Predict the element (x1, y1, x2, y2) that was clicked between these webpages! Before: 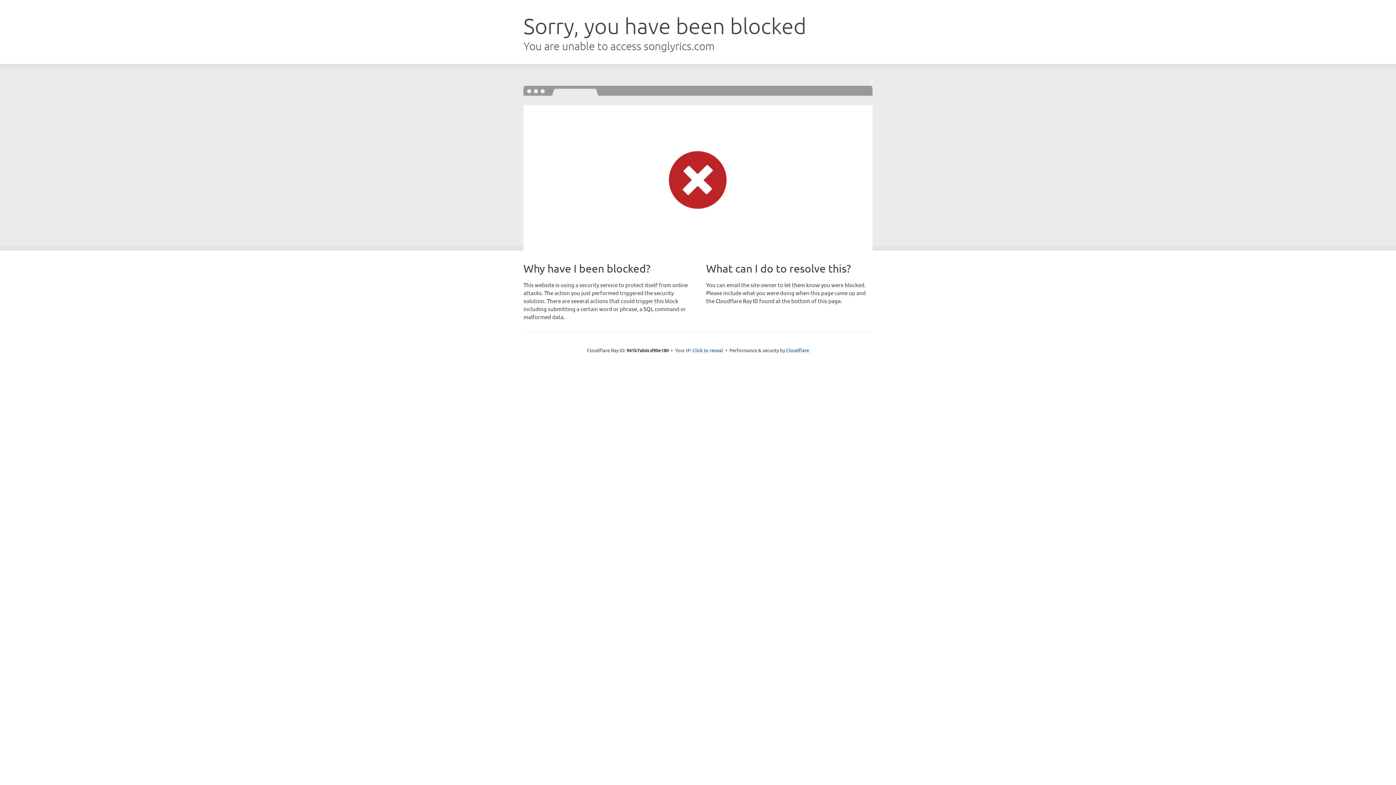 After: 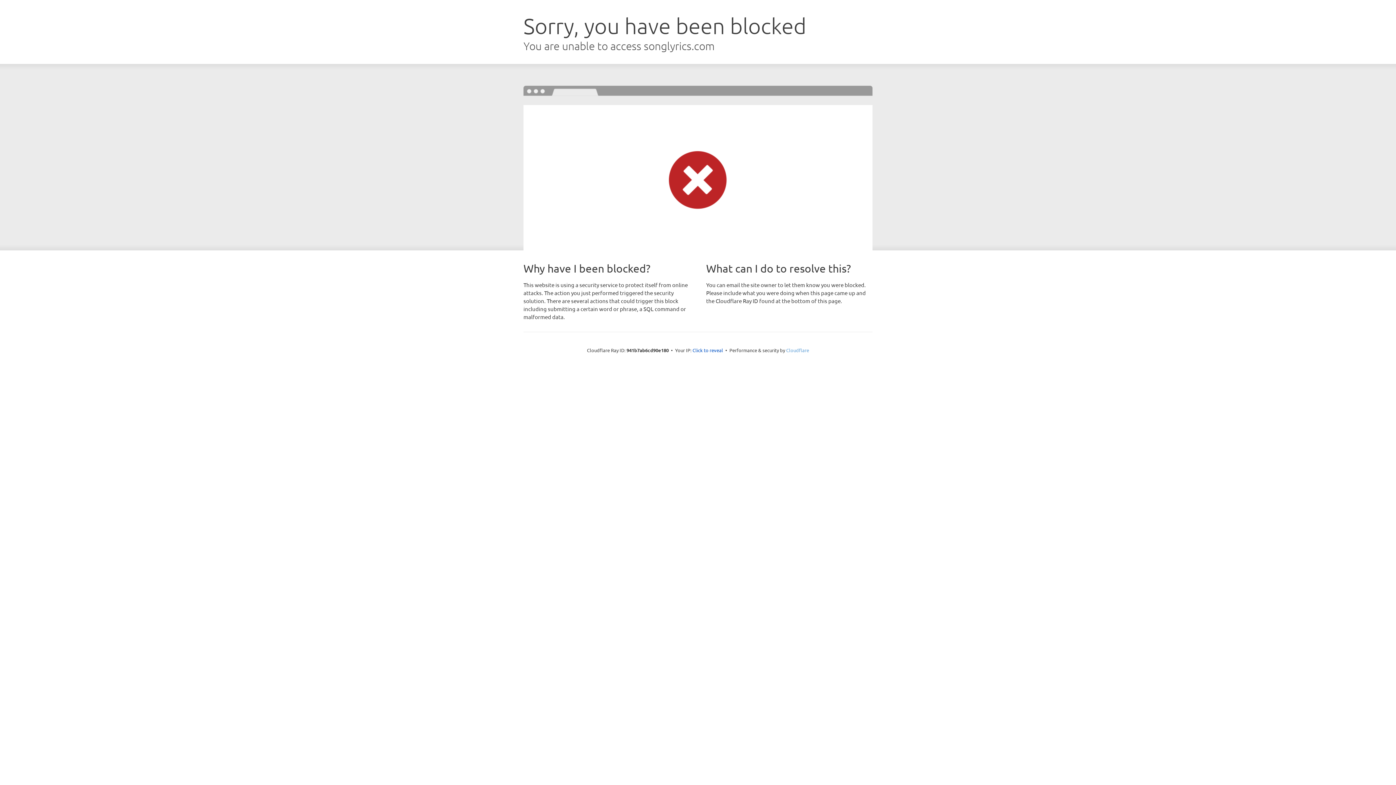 Action: label: Cloudflare bbox: (786, 347, 809, 353)